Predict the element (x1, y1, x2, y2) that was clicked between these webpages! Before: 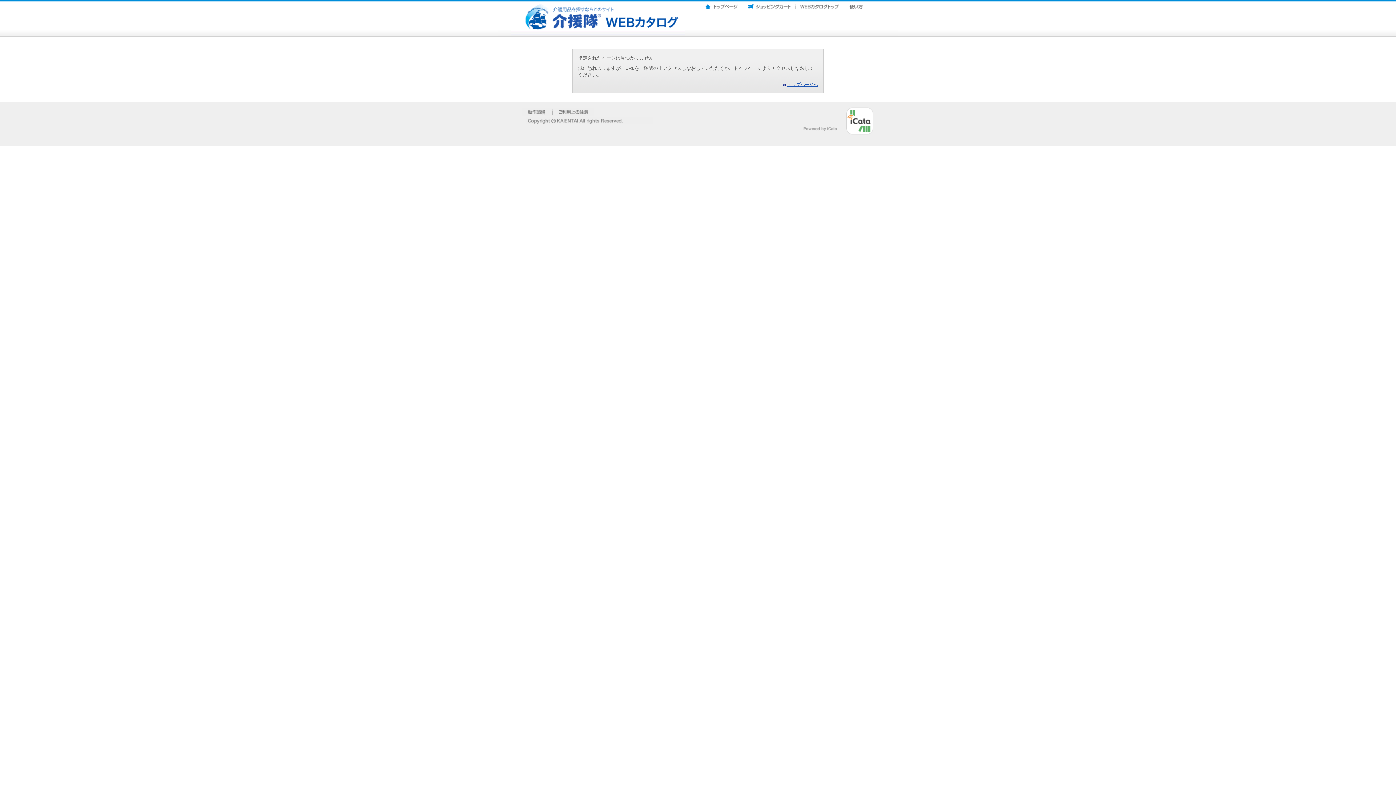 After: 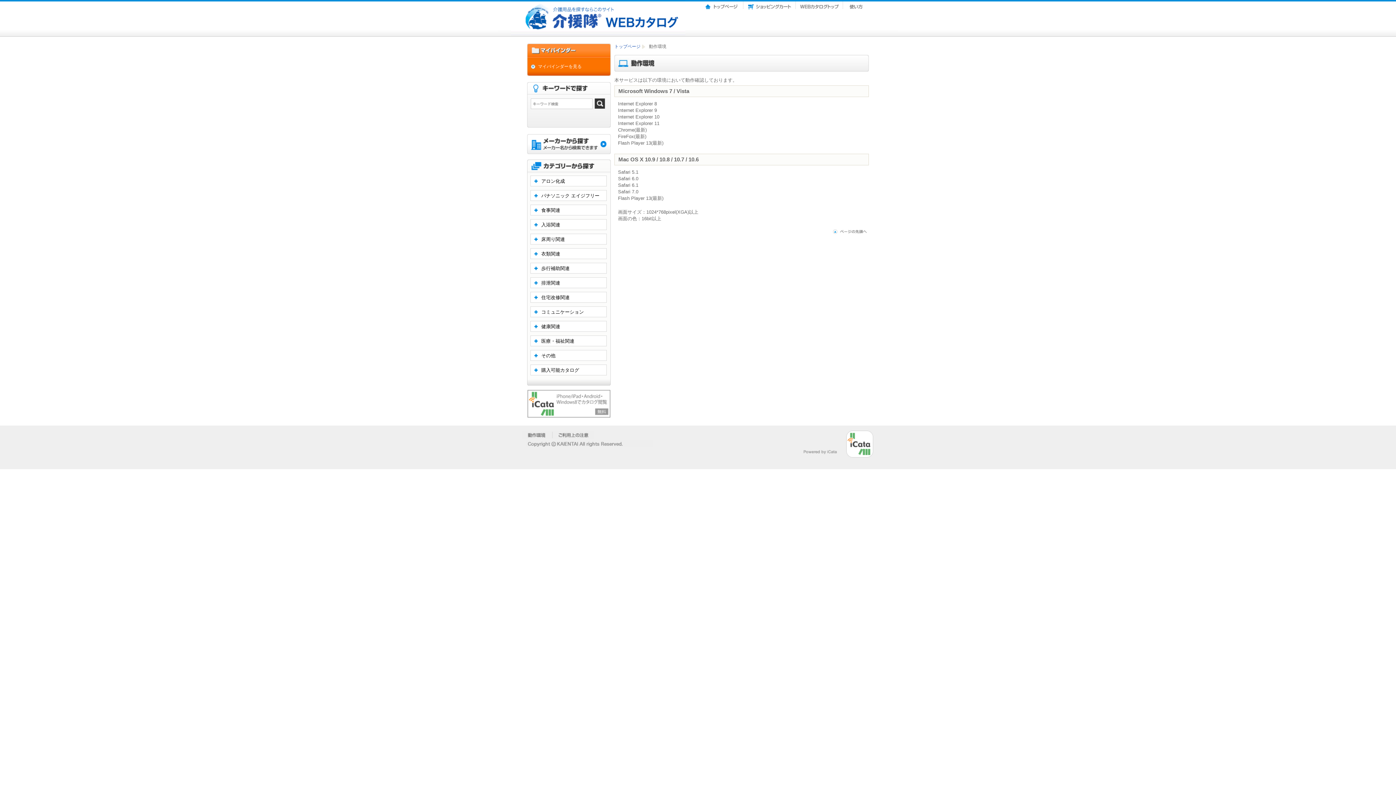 Action: label: ����� bbox: (521, 108, 552, 116)